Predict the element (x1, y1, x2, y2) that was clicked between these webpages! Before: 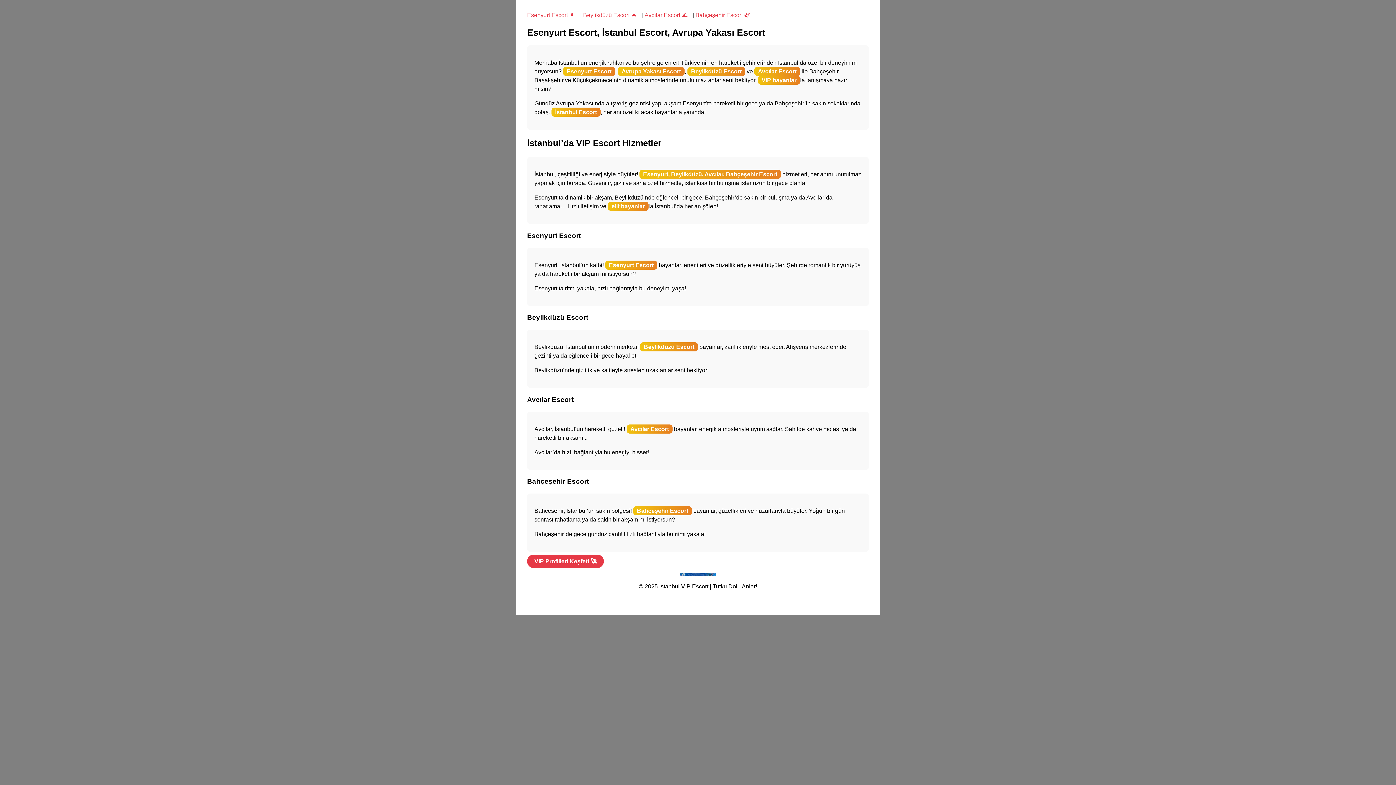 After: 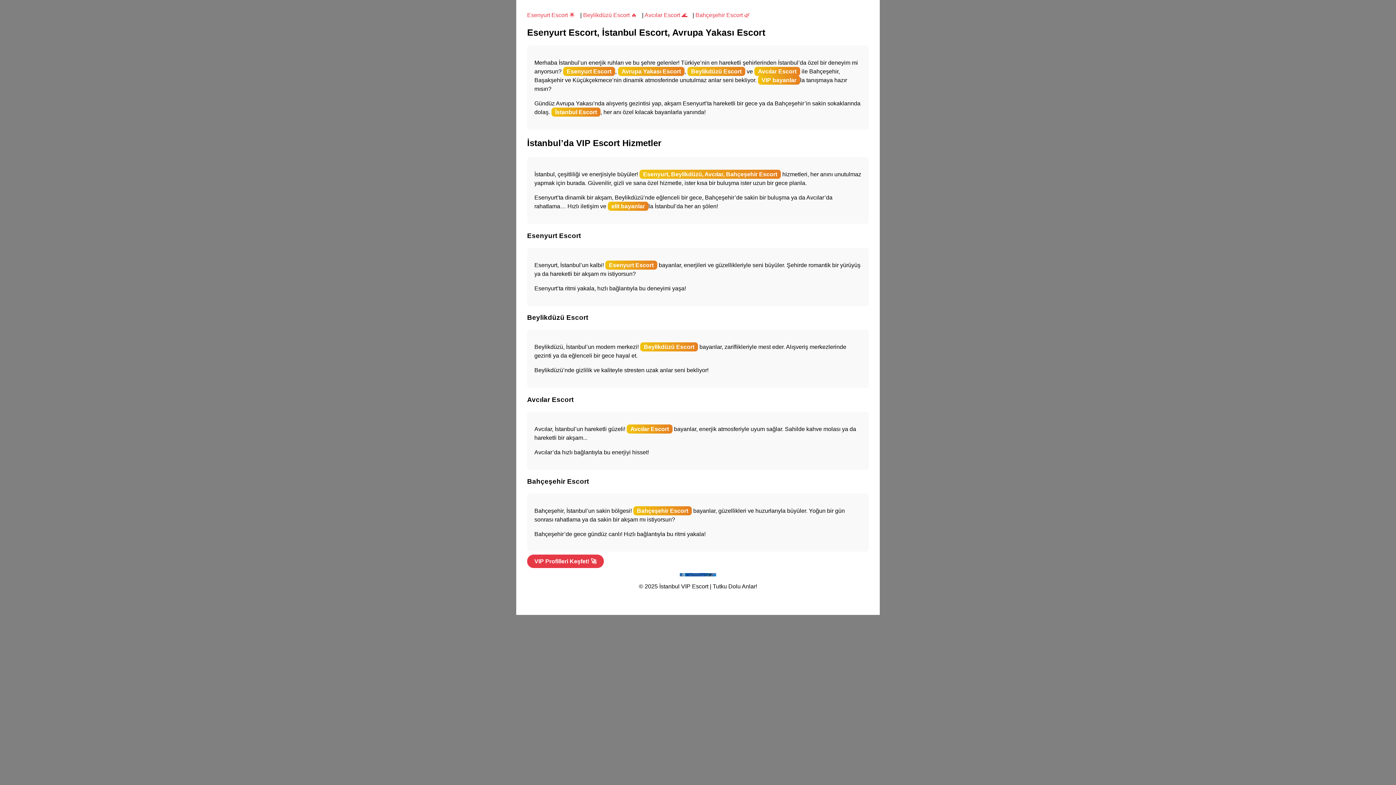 Action: bbox: (527, 554, 604, 568) label: VIP Profilleri Keşfet! 🚀